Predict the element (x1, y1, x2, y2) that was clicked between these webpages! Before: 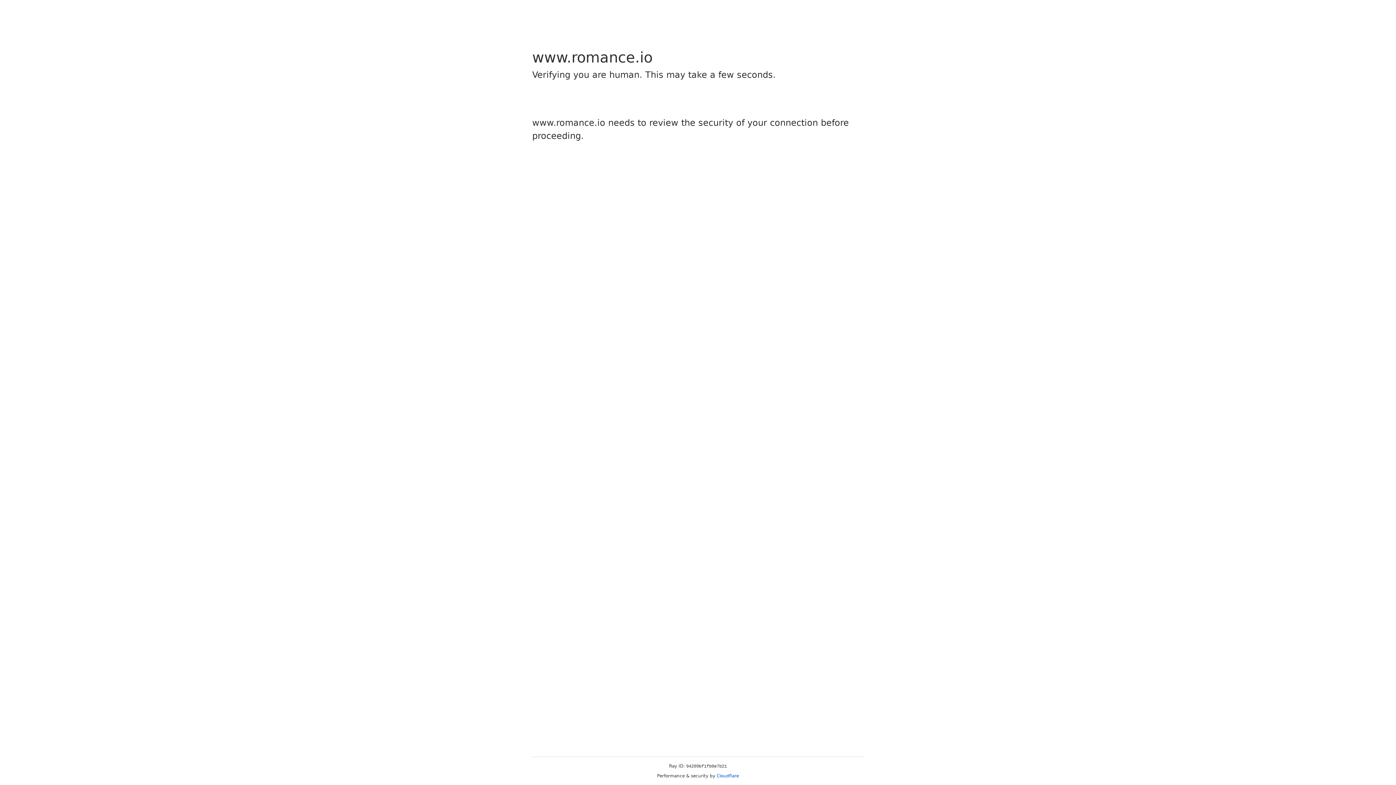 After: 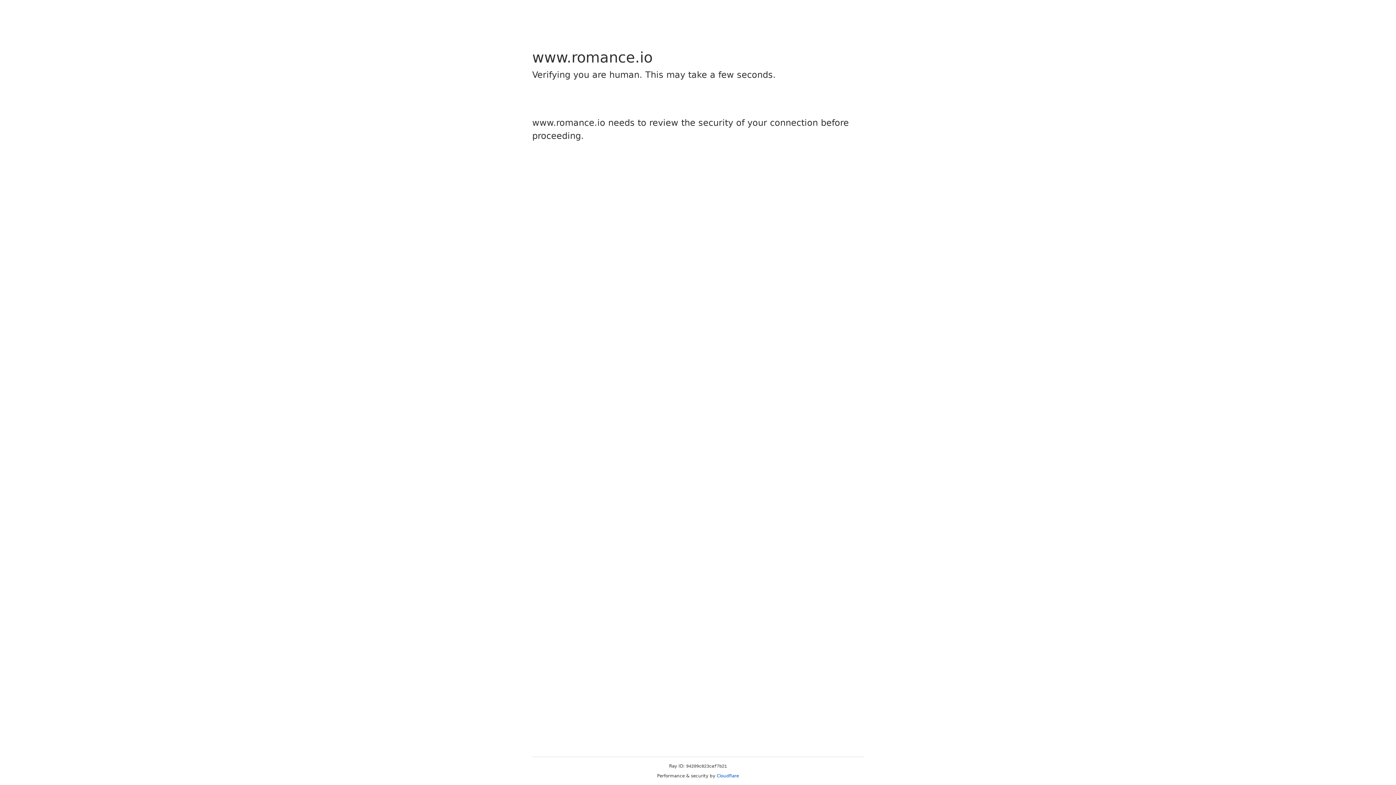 Action: label: Cloudflare bbox: (716, 773, 739, 778)